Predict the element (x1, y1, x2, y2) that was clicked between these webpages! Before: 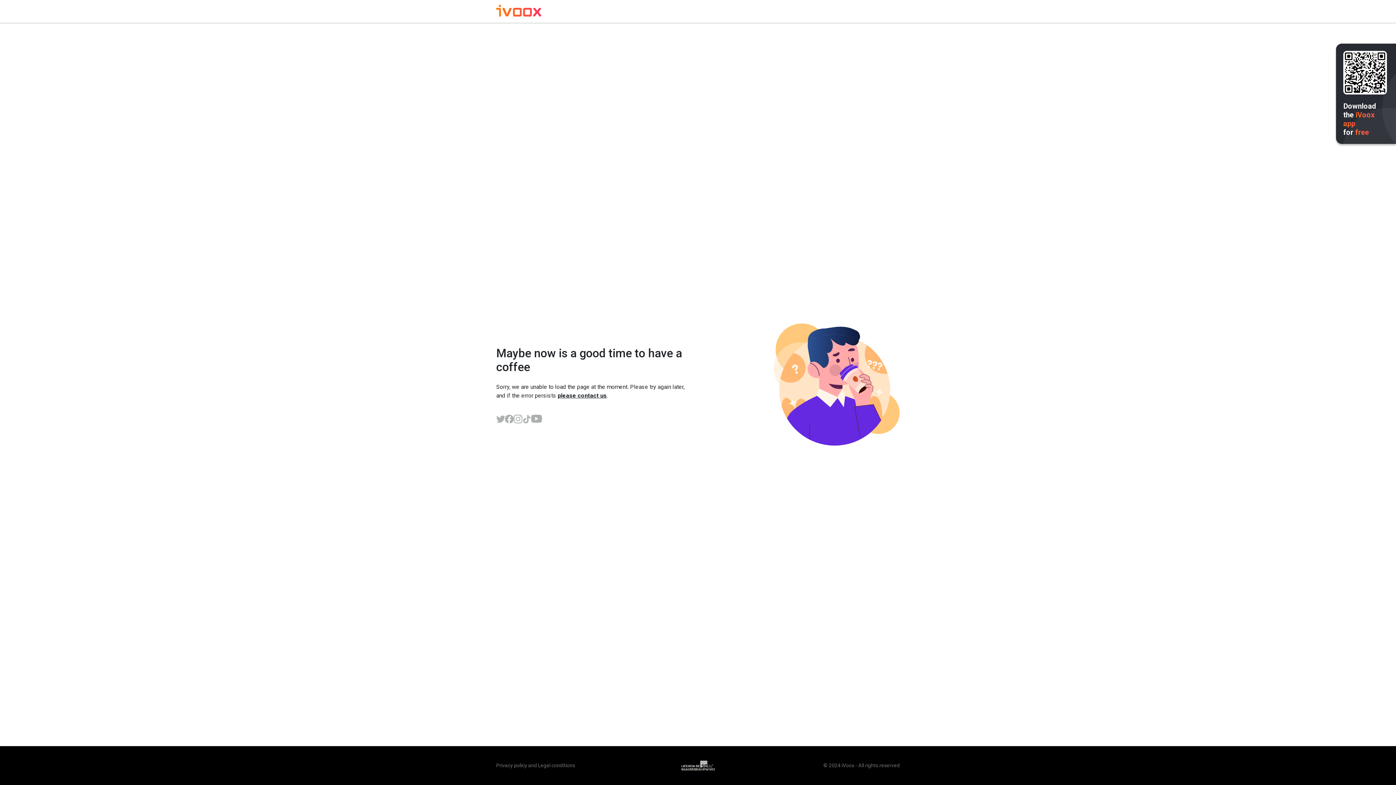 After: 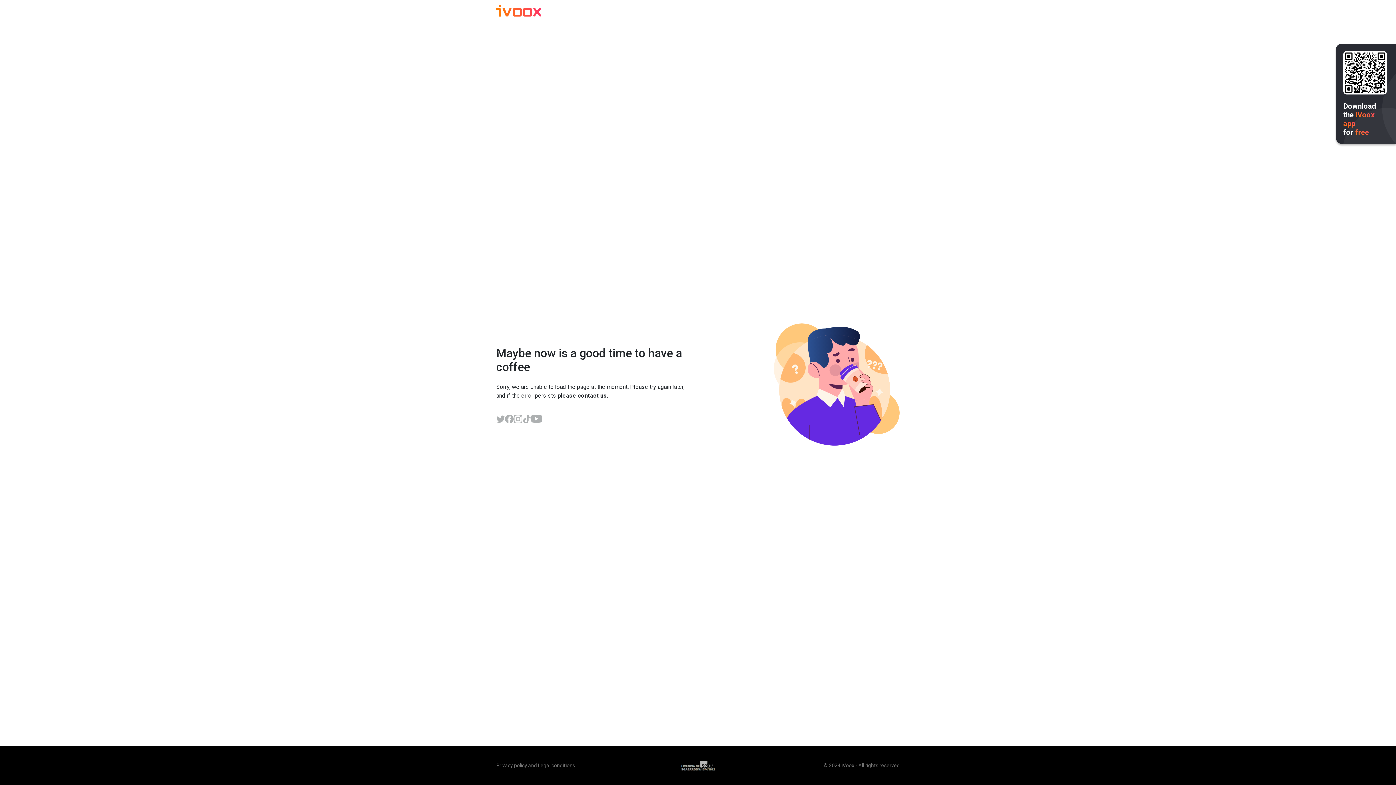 Action: bbox: (513, 414, 522, 423)